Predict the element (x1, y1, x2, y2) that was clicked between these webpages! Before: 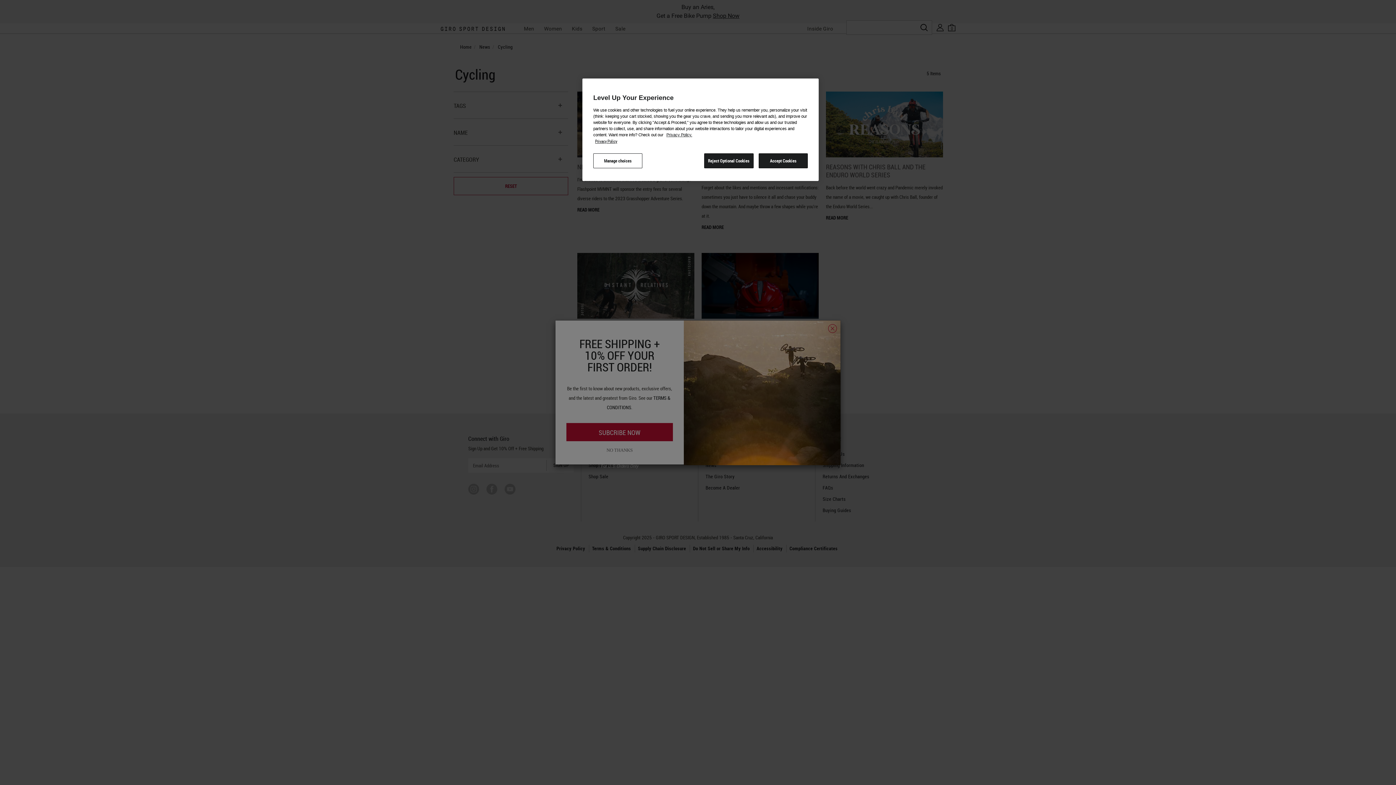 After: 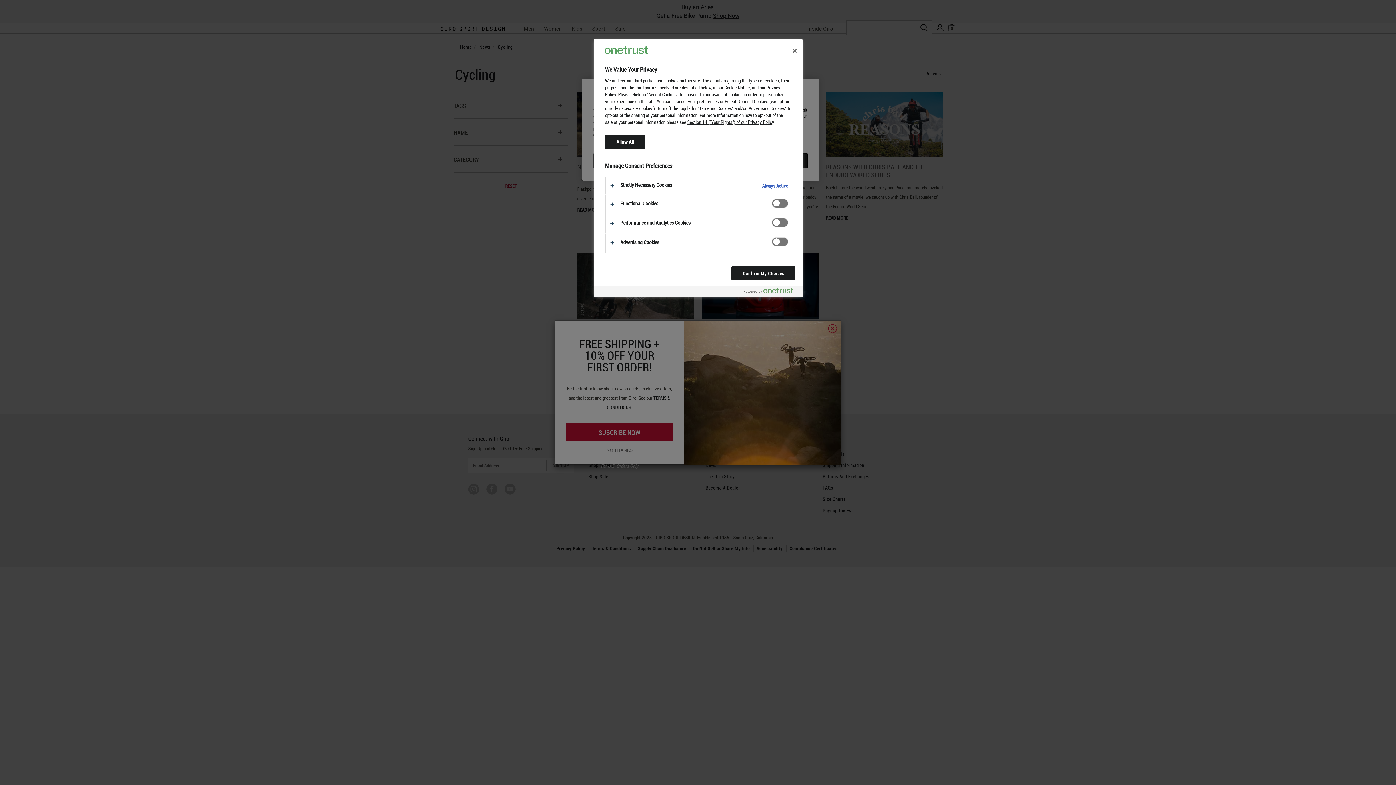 Action: label: Manage choices bbox: (593, 153, 642, 168)